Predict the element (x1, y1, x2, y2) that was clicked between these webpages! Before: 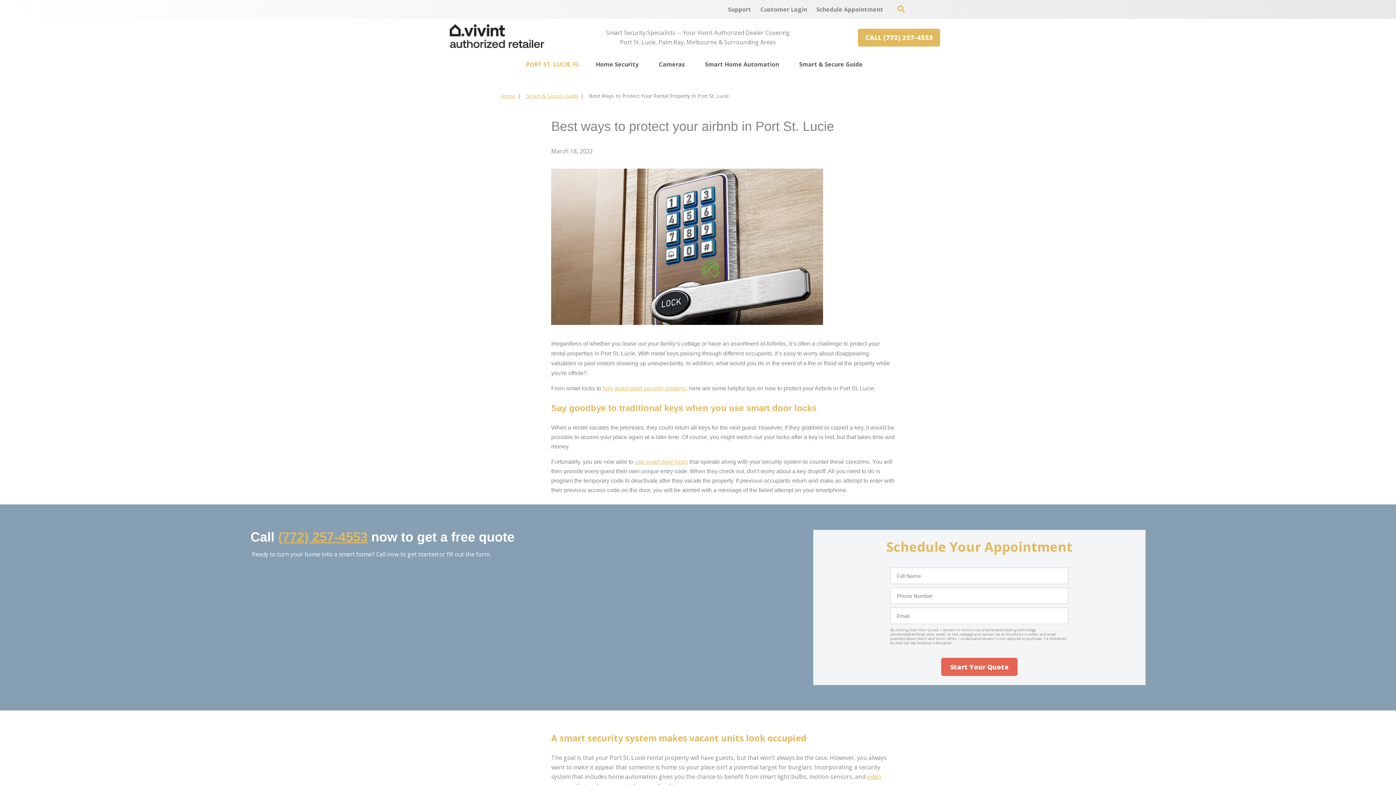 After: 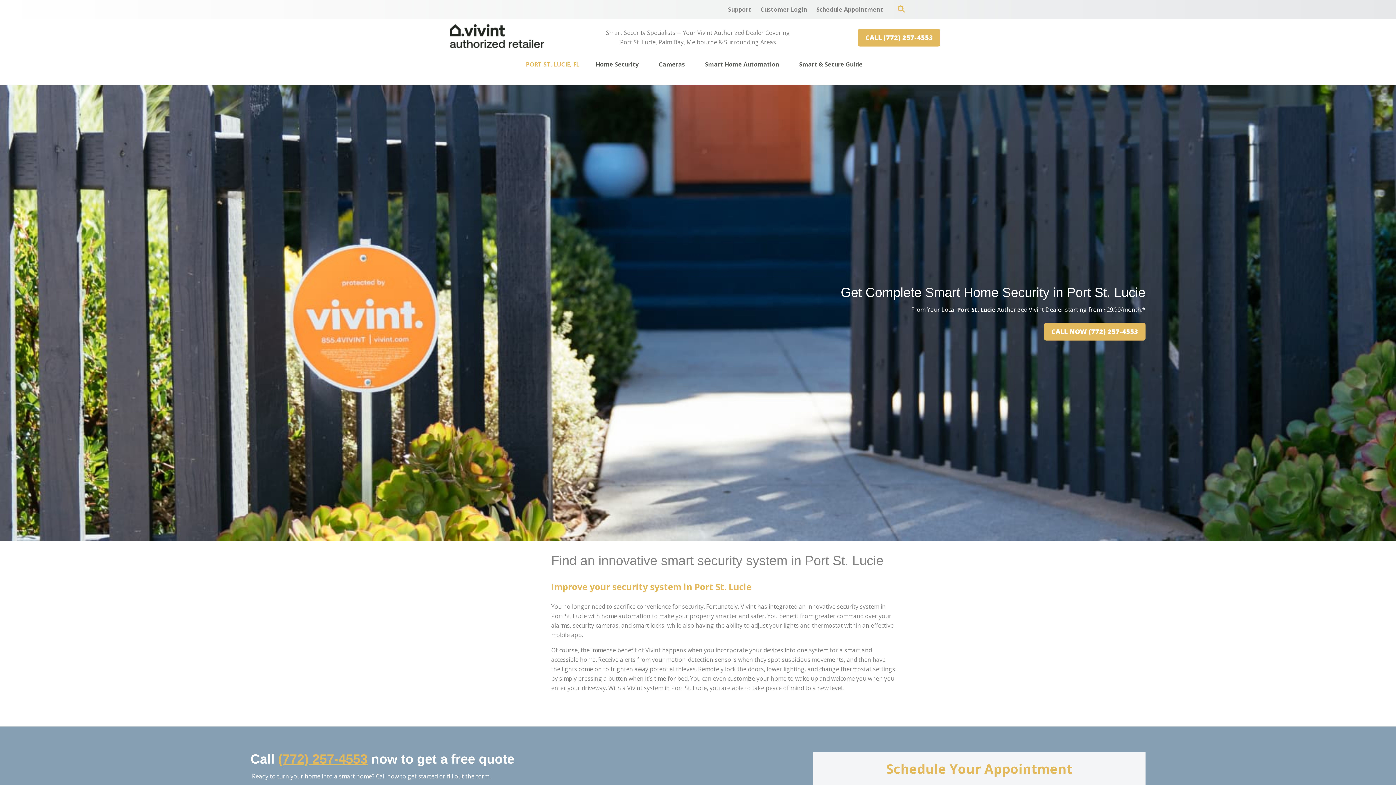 Action: bbox: (500, 92, 515, 99) label: Home